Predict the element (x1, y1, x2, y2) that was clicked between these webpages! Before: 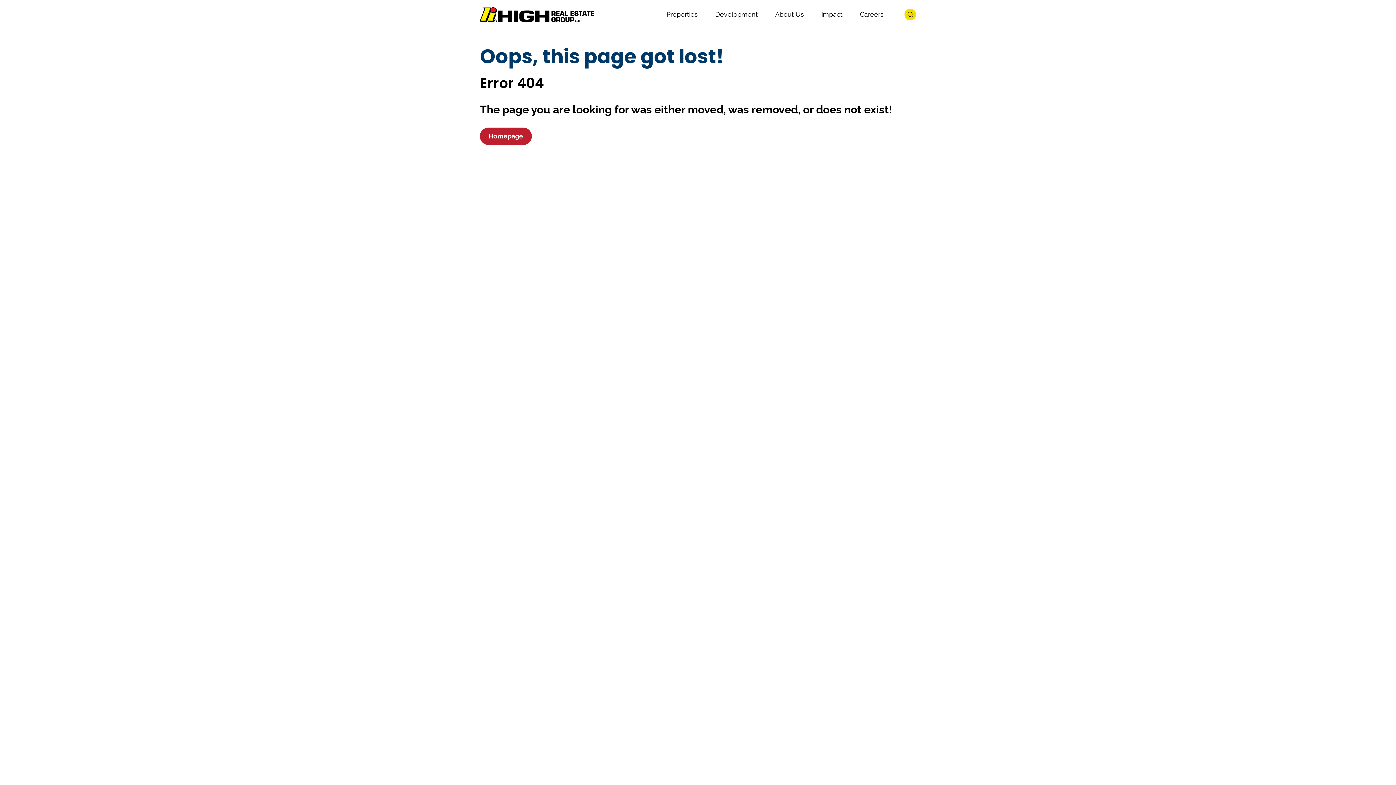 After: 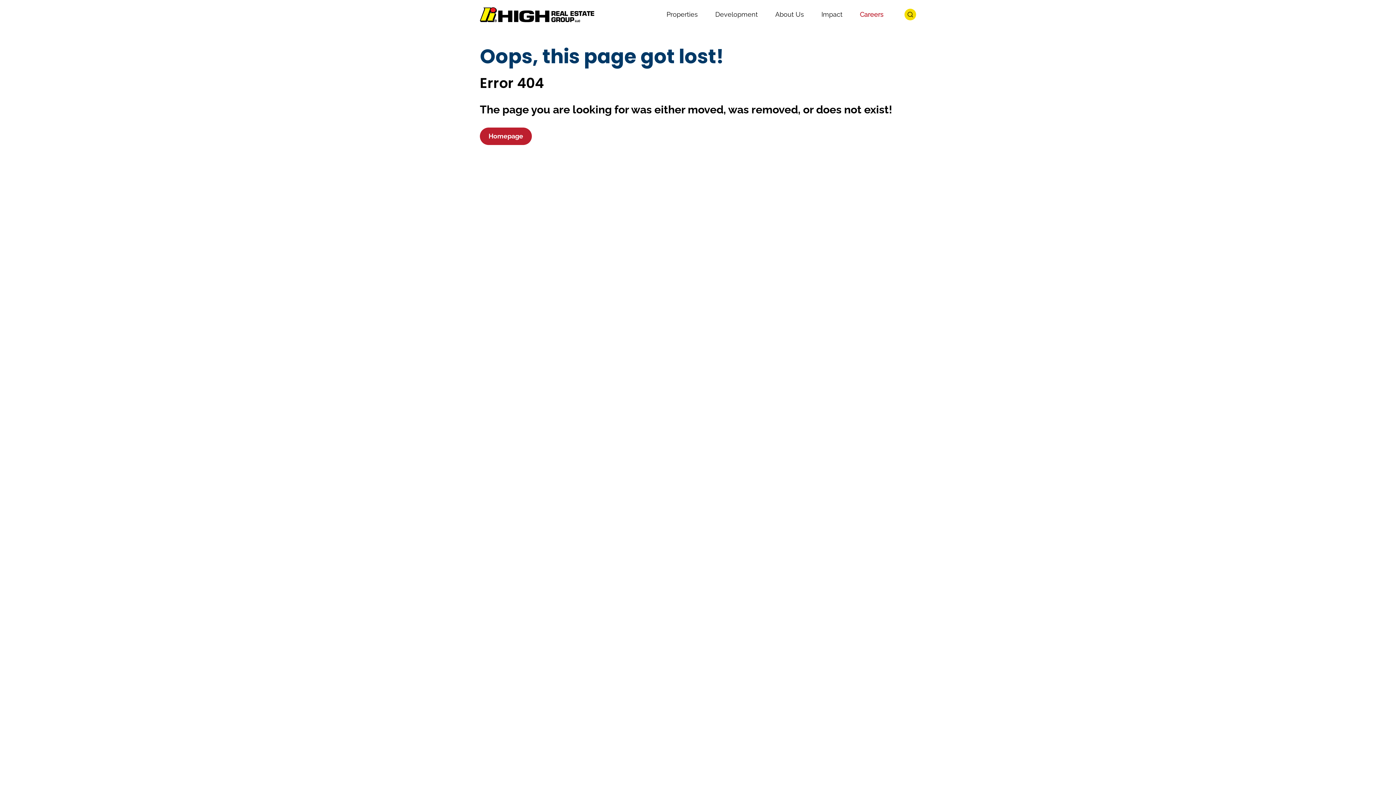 Action: label: Careers bbox: (860, 0, 883, 29)